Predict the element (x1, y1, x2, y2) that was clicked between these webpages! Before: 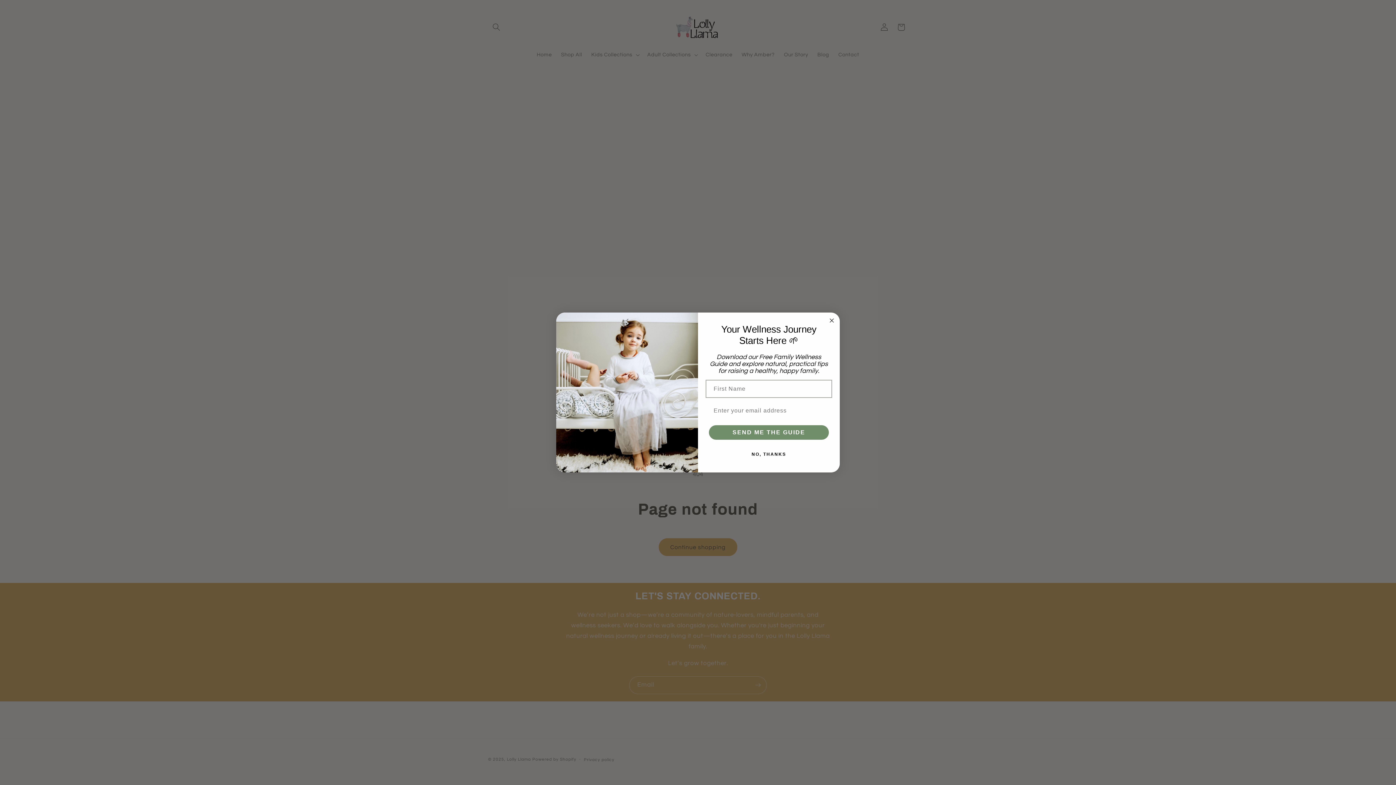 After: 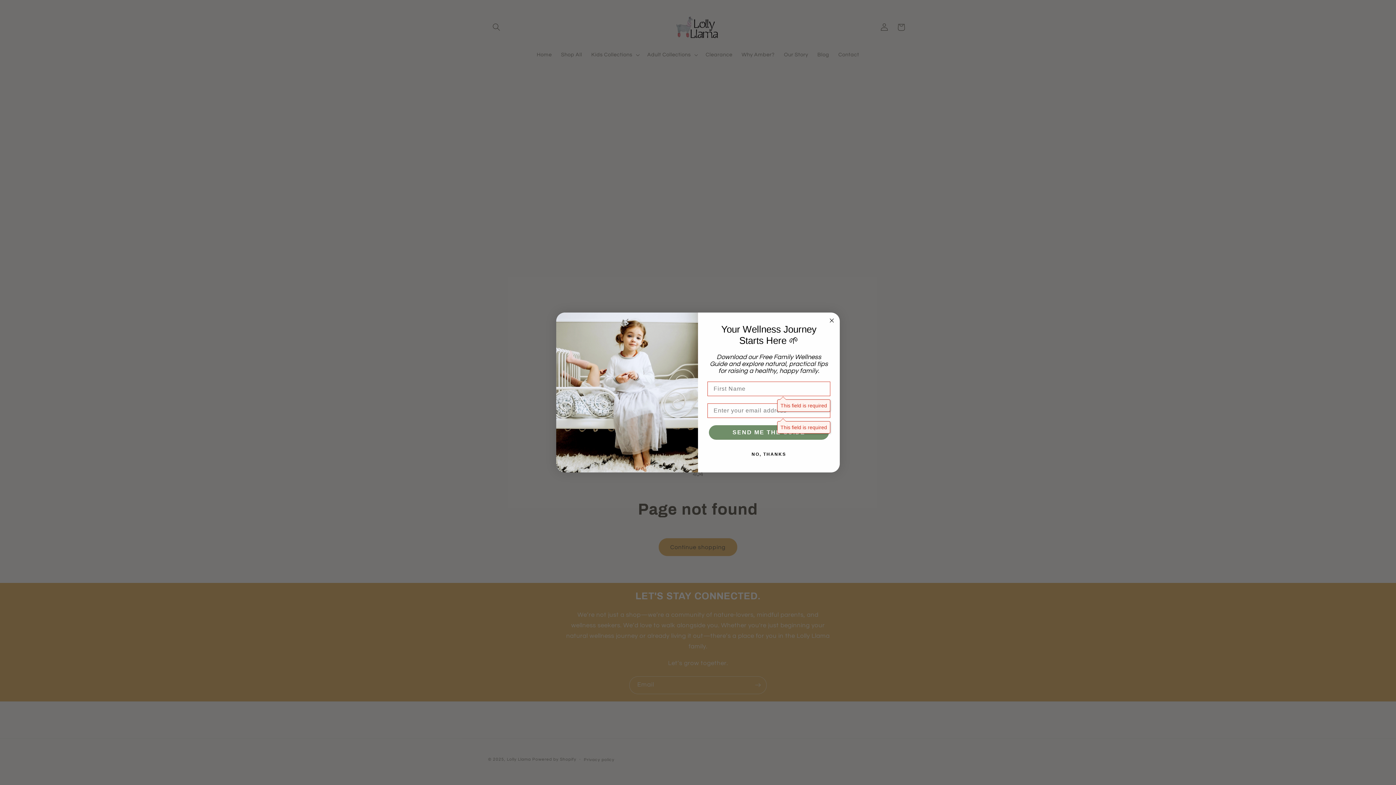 Action: bbox: (709, 425, 829, 439) label: SEND ME THE GUIDE